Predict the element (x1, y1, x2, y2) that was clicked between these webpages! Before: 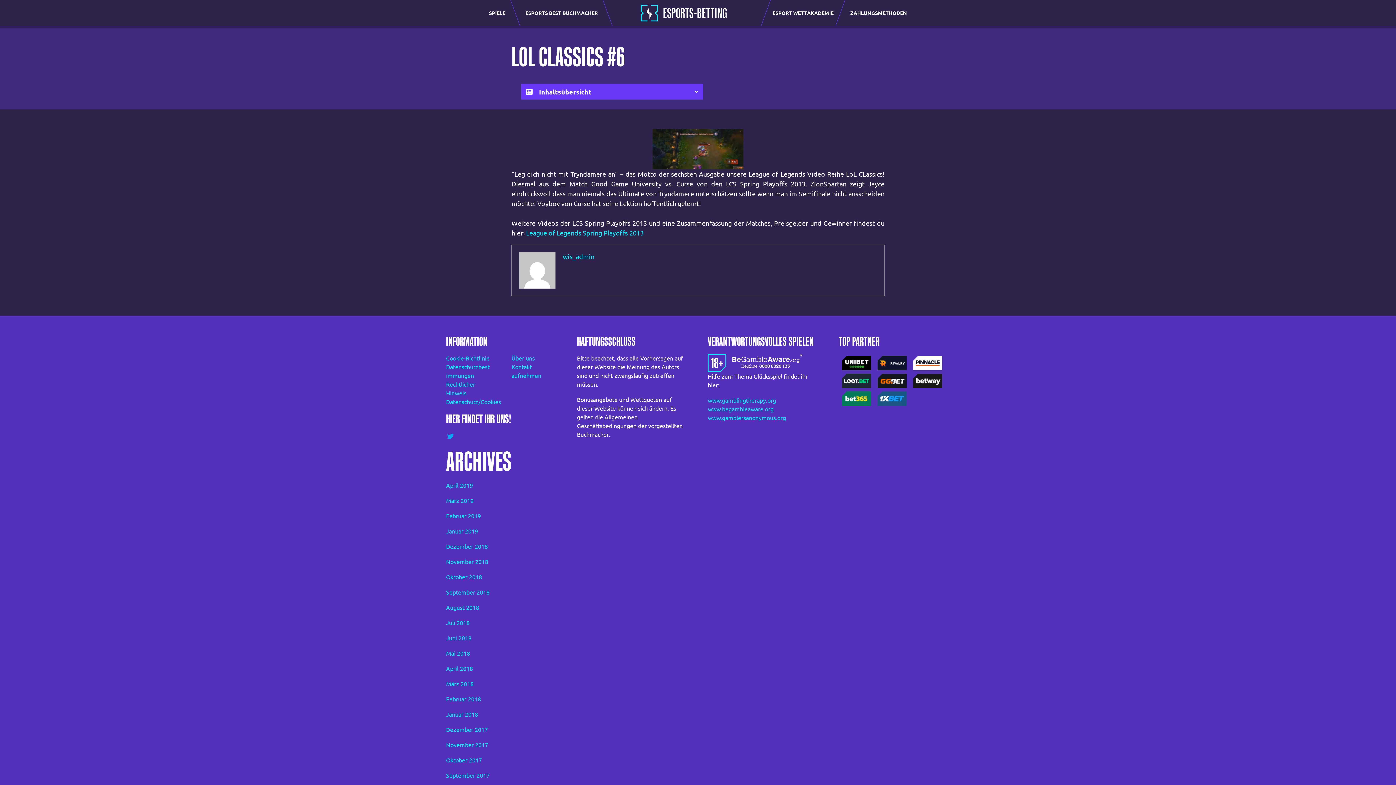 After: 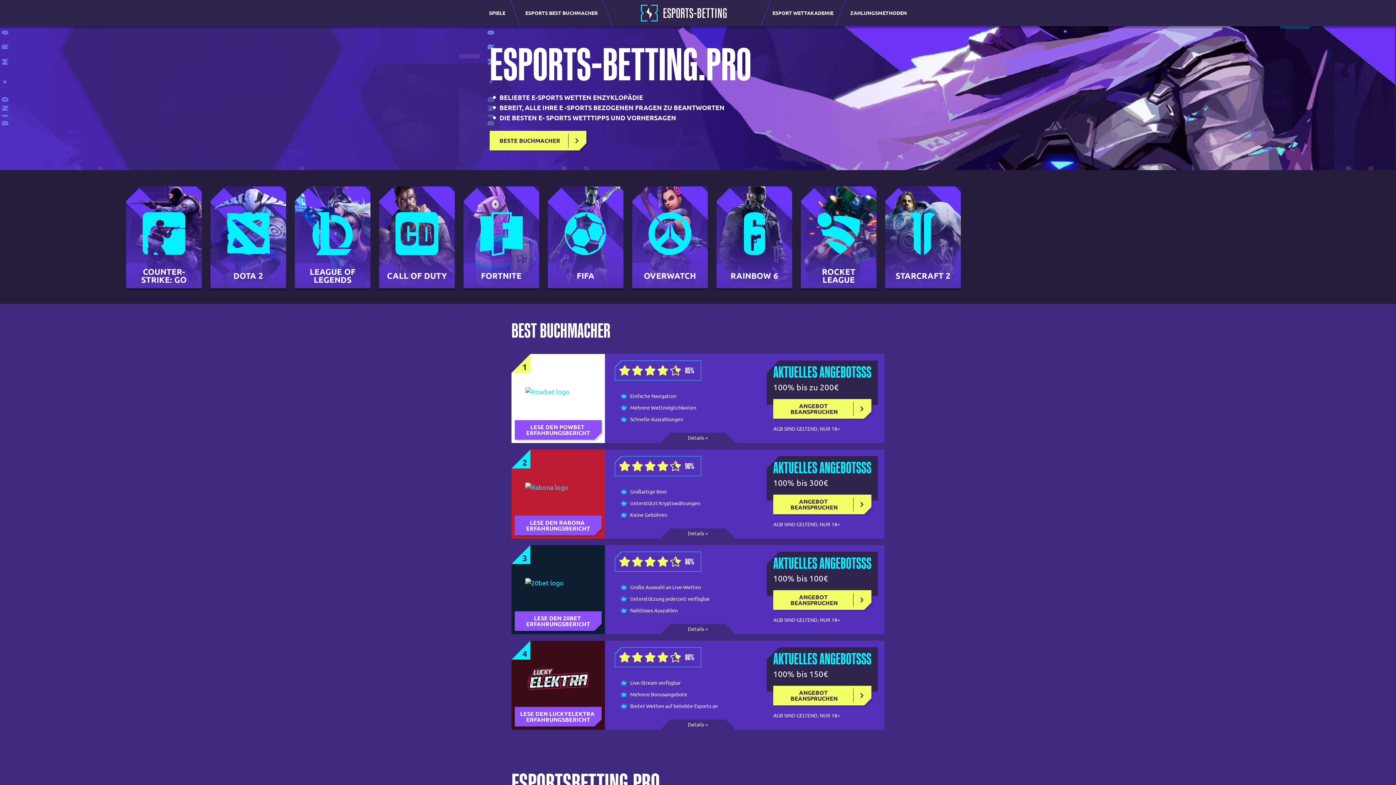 Action: label: September 2018 bbox: (446, 589, 489, 595)